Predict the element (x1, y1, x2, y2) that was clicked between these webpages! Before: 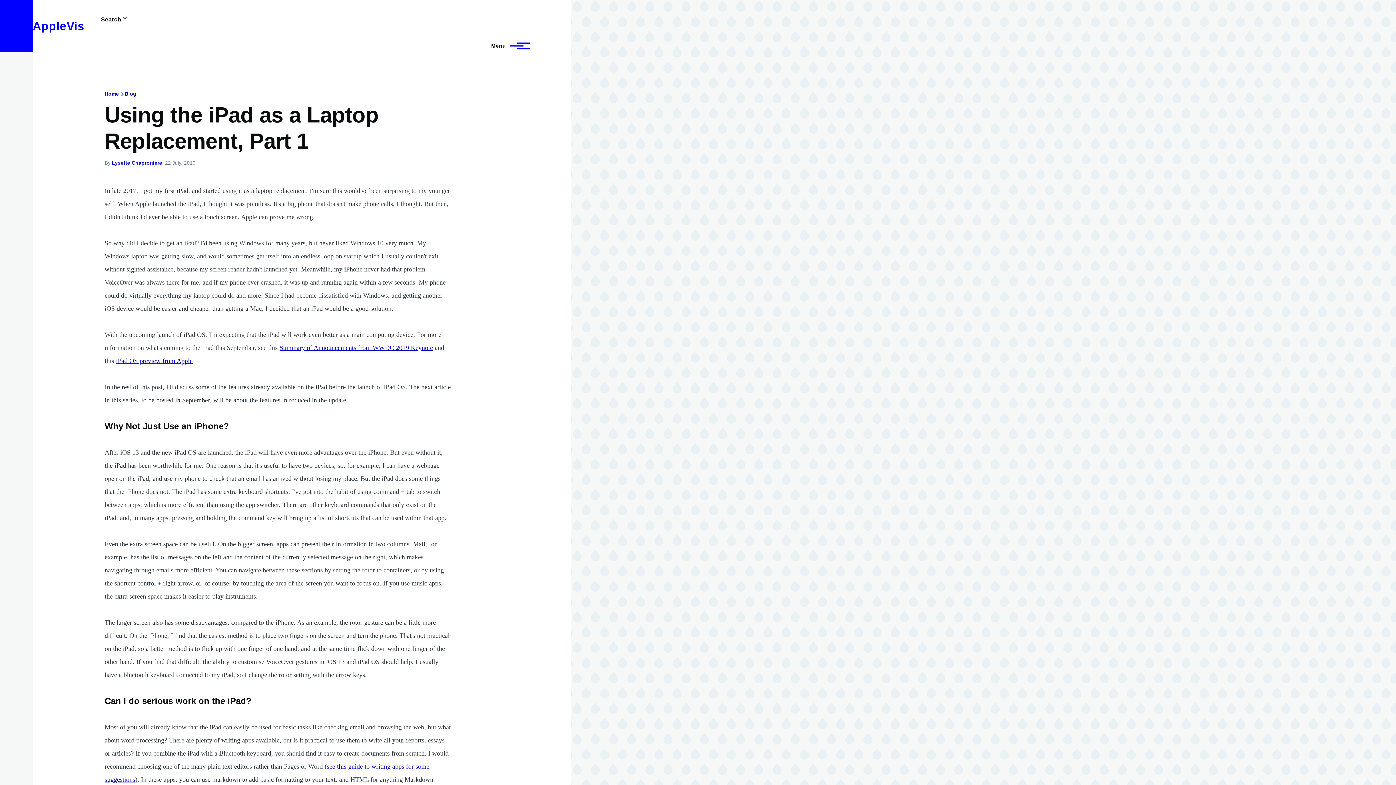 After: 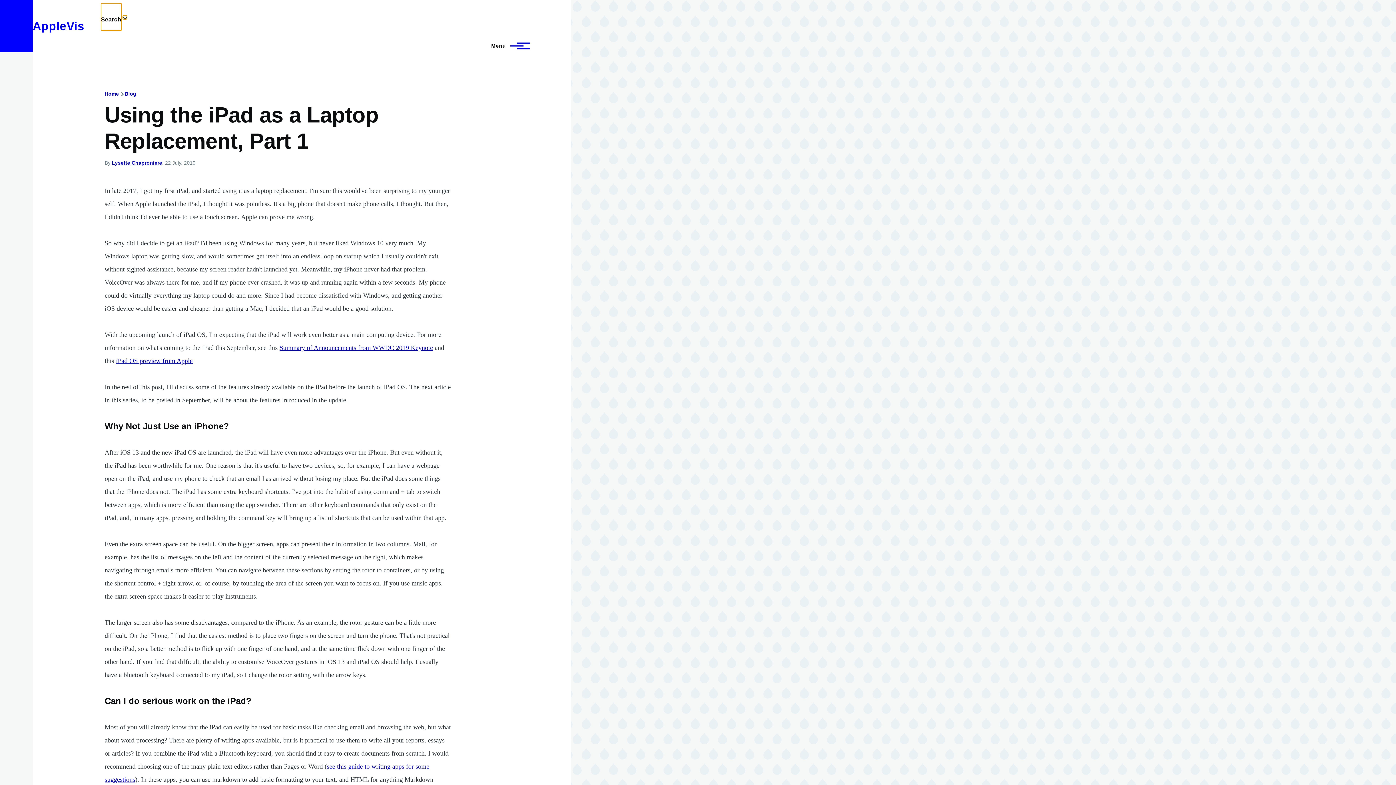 Action: bbox: (100, 3, 121, 30) label: Search